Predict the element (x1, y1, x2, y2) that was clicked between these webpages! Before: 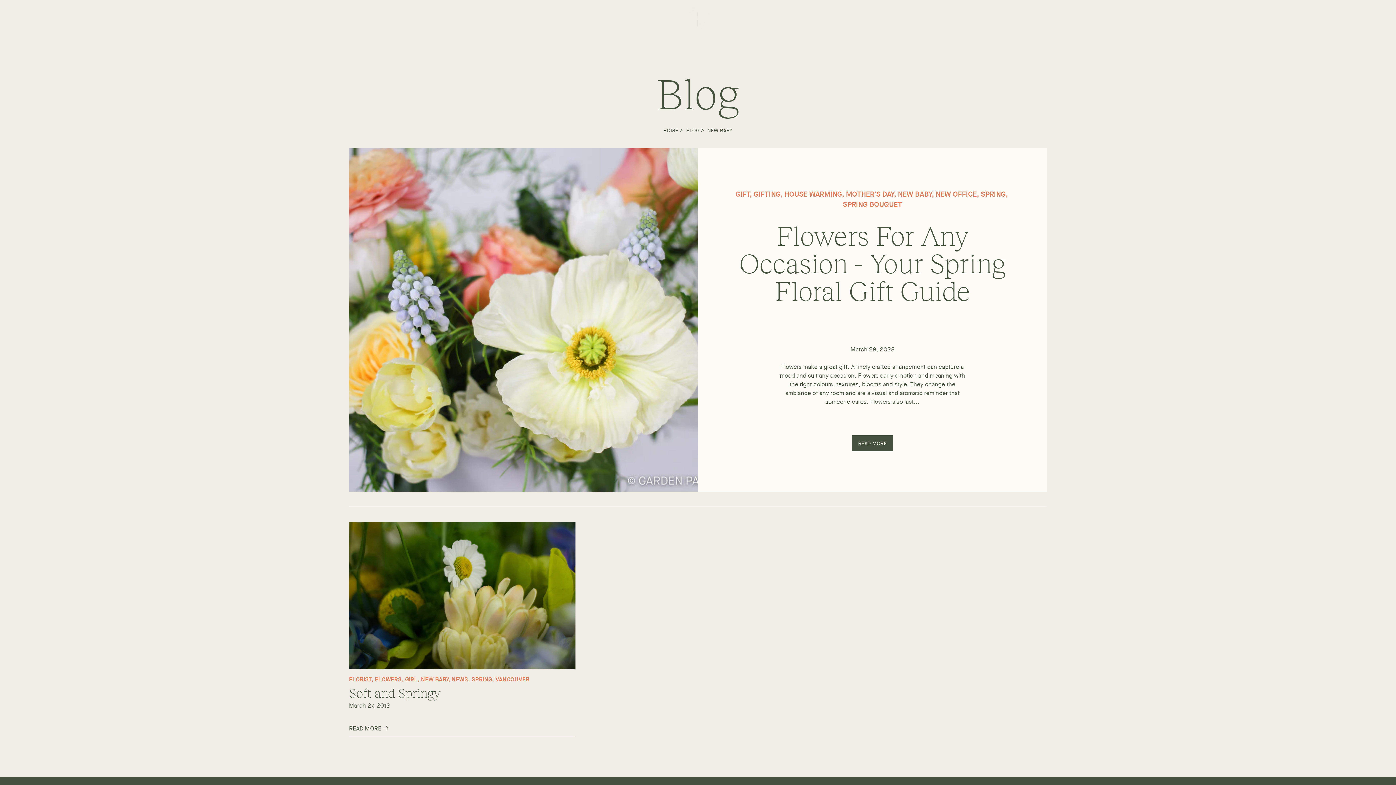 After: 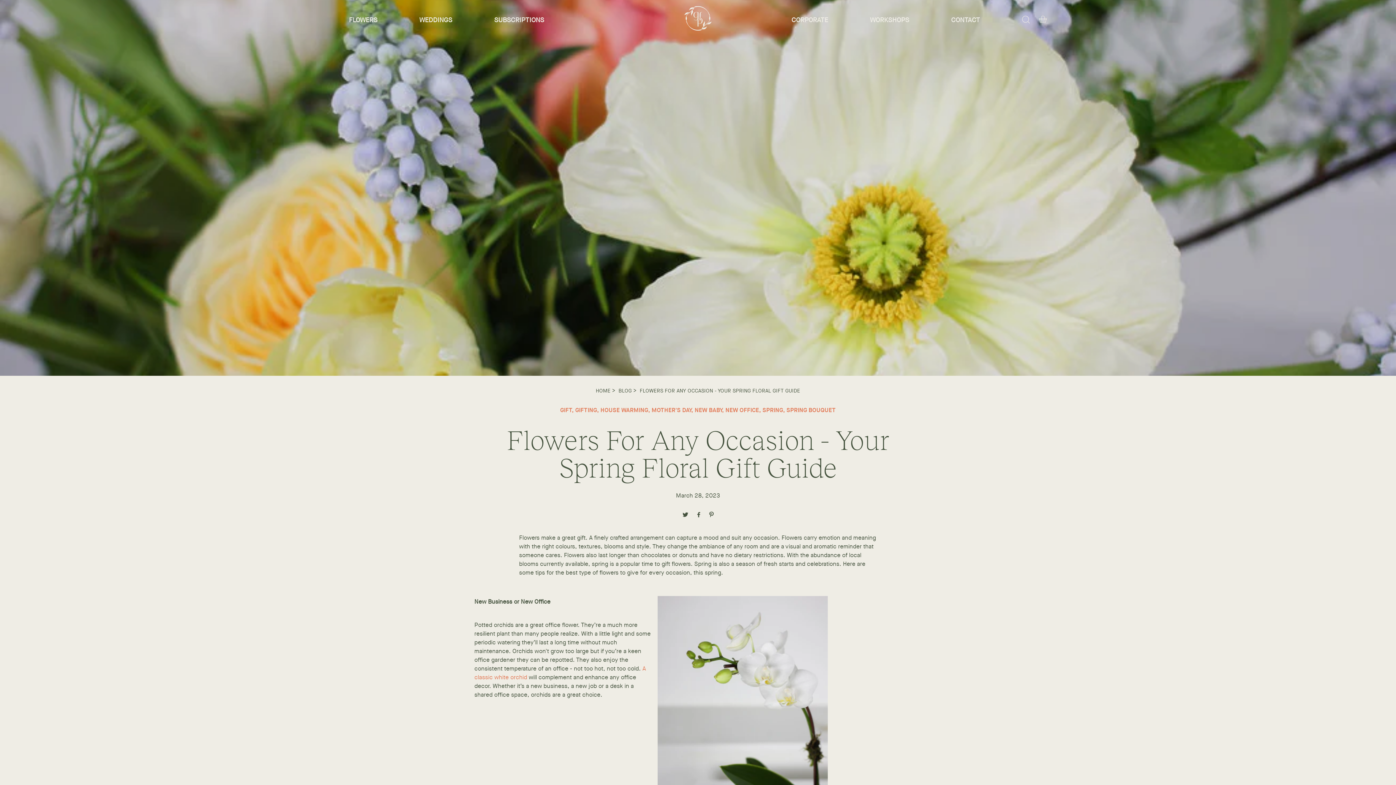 Action: bbox: (739, 217, 1006, 307) label: Flowers For Any Occasion - Your Spring Floral Gift Guide